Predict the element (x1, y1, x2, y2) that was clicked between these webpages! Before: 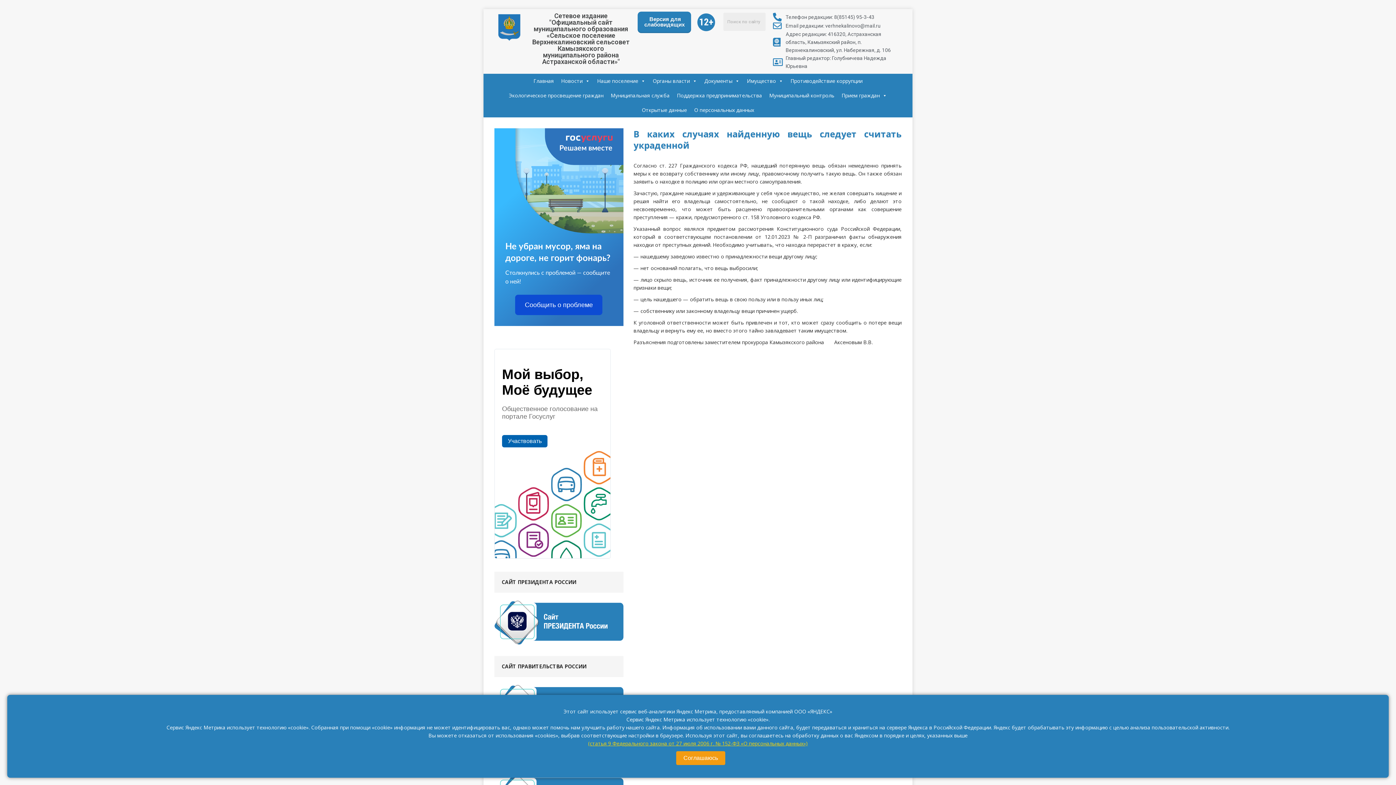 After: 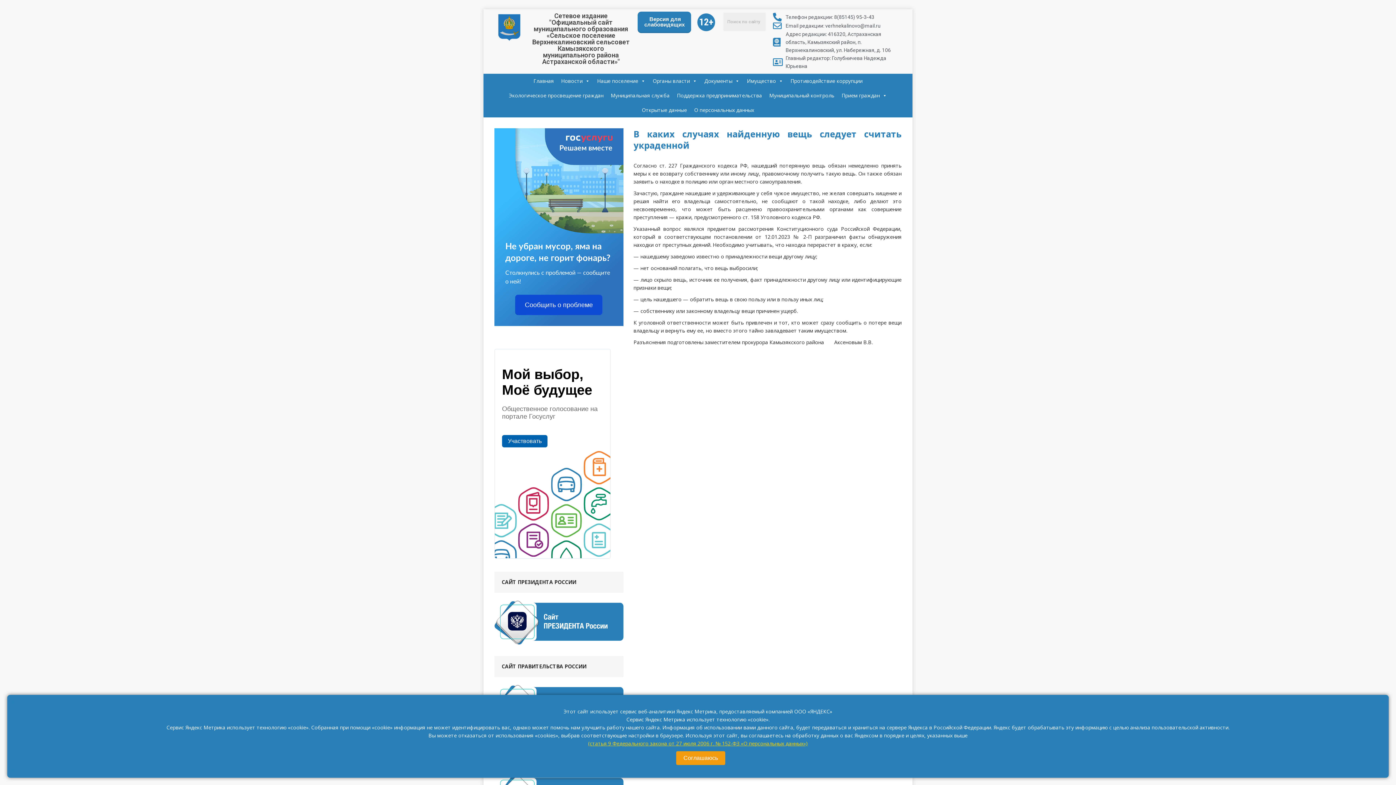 Action: label: (статья 9 Федерального закона от 27 июля 2006 г. № 152-ФЗ «О персональных данных») bbox: (588, 740, 808, 747)